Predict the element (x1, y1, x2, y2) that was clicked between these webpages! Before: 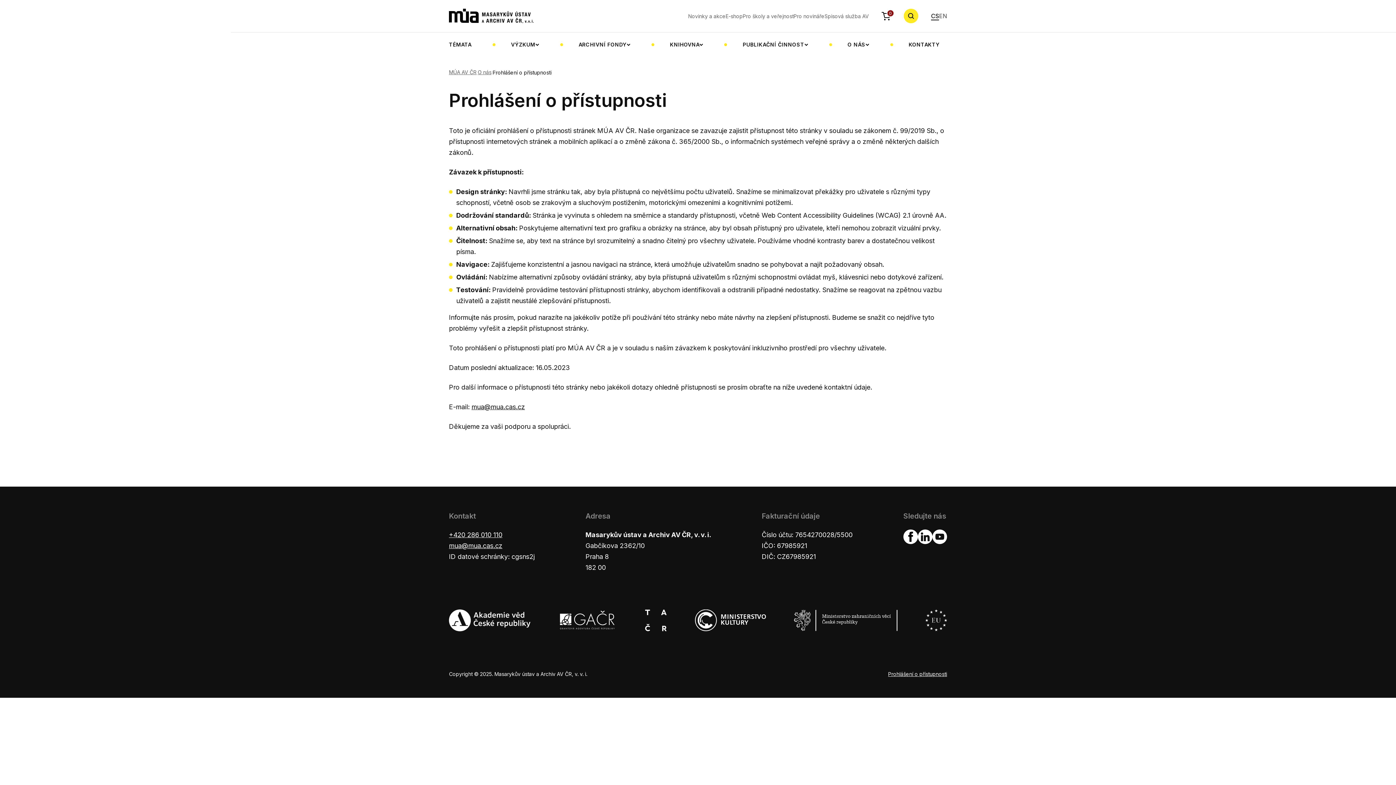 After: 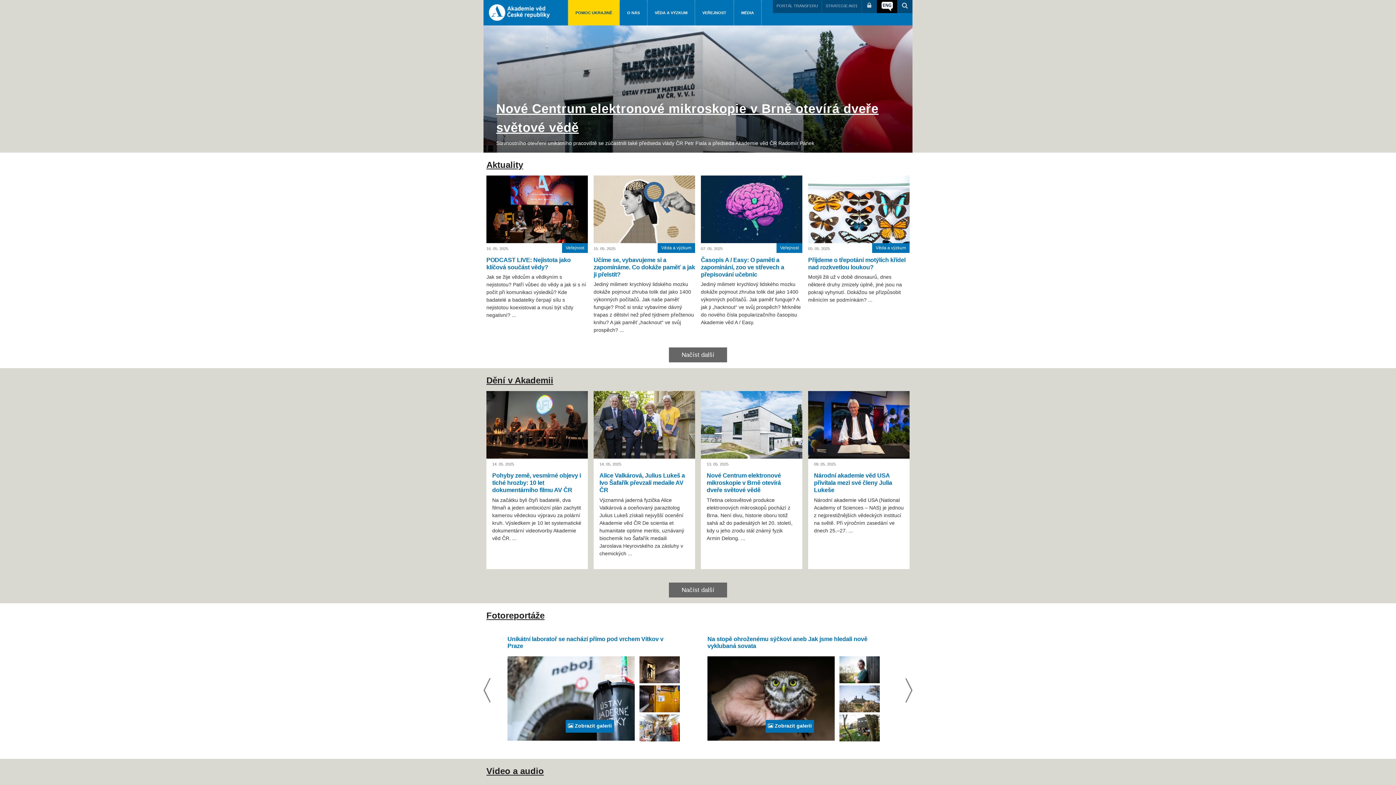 Action: bbox: (449, 609, 530, 632)